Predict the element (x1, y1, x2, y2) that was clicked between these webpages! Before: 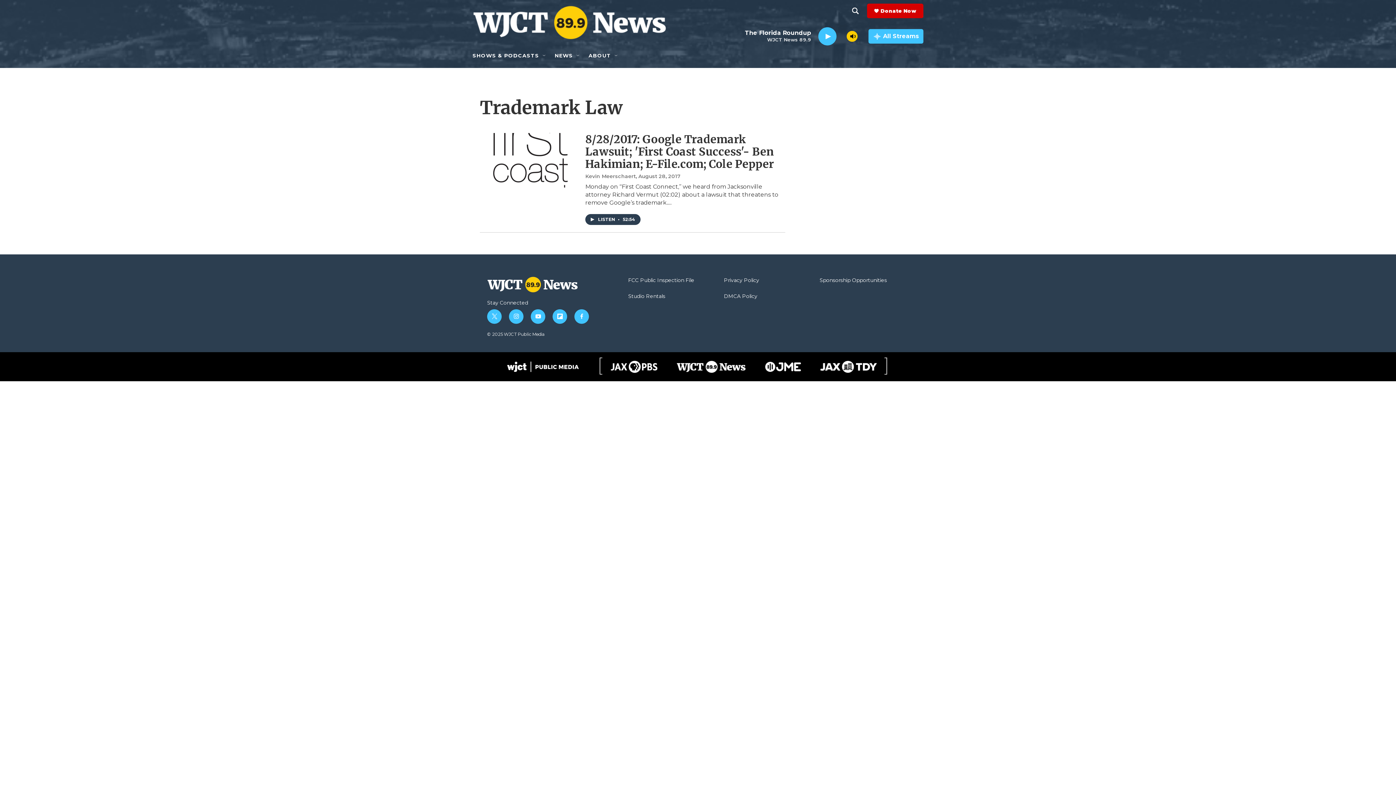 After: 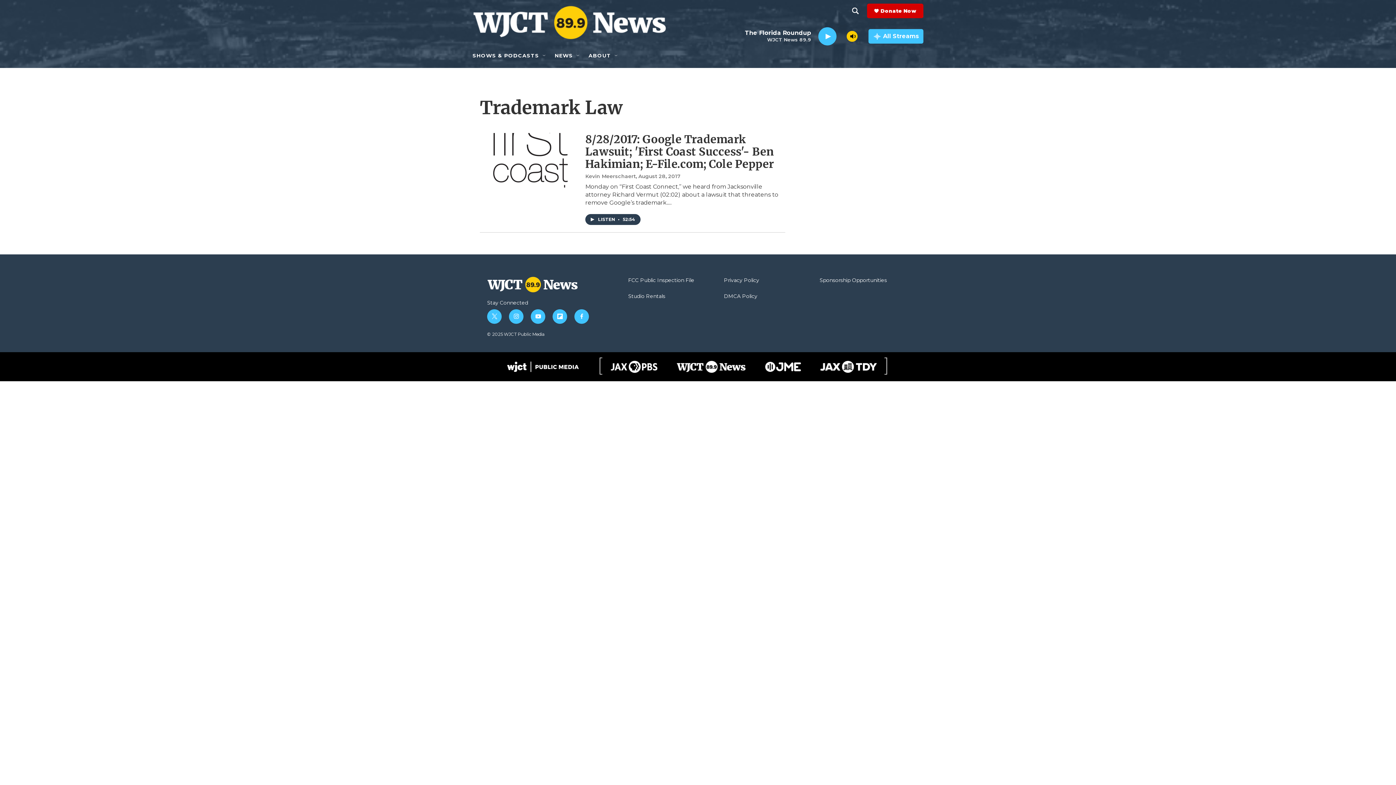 Action: label: Donate Now bbox: (880, 8, 916, 13)